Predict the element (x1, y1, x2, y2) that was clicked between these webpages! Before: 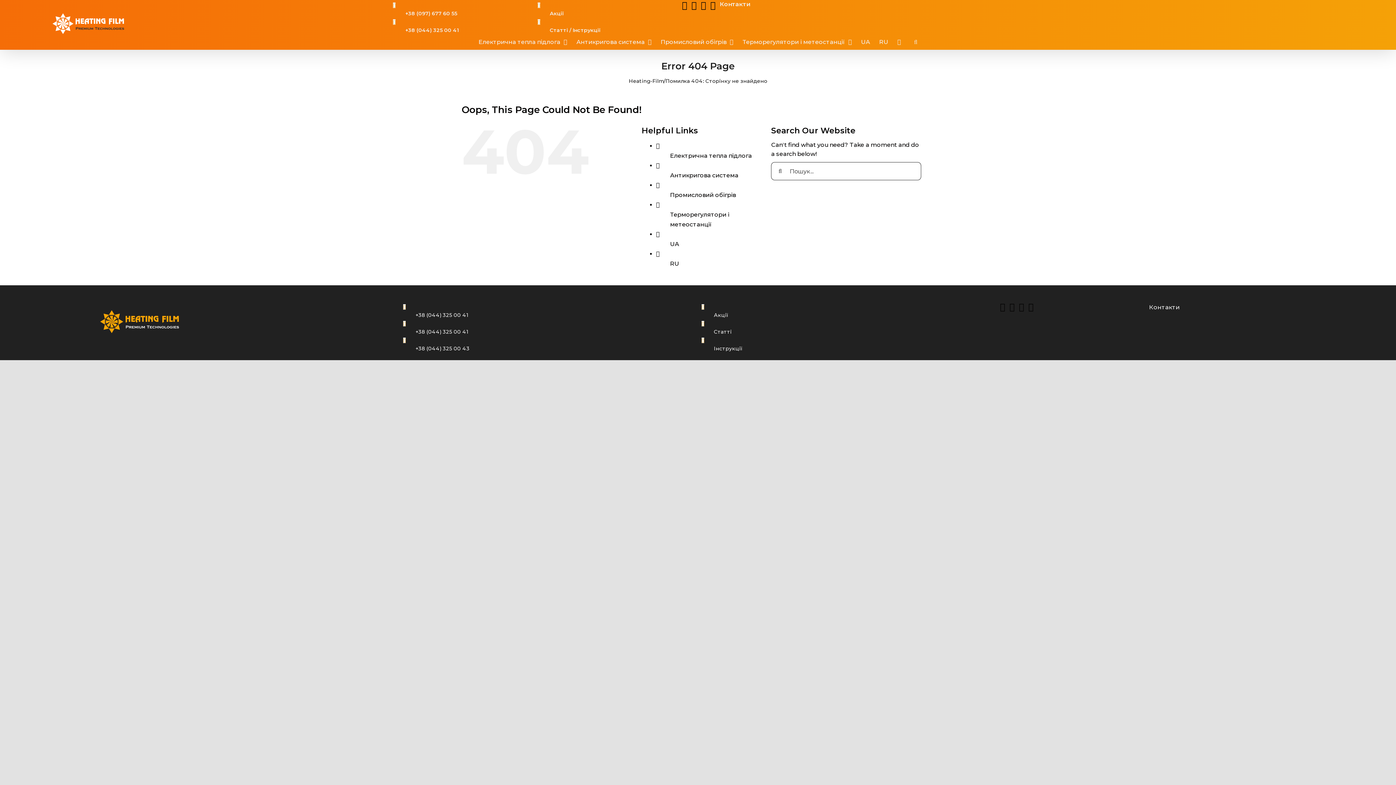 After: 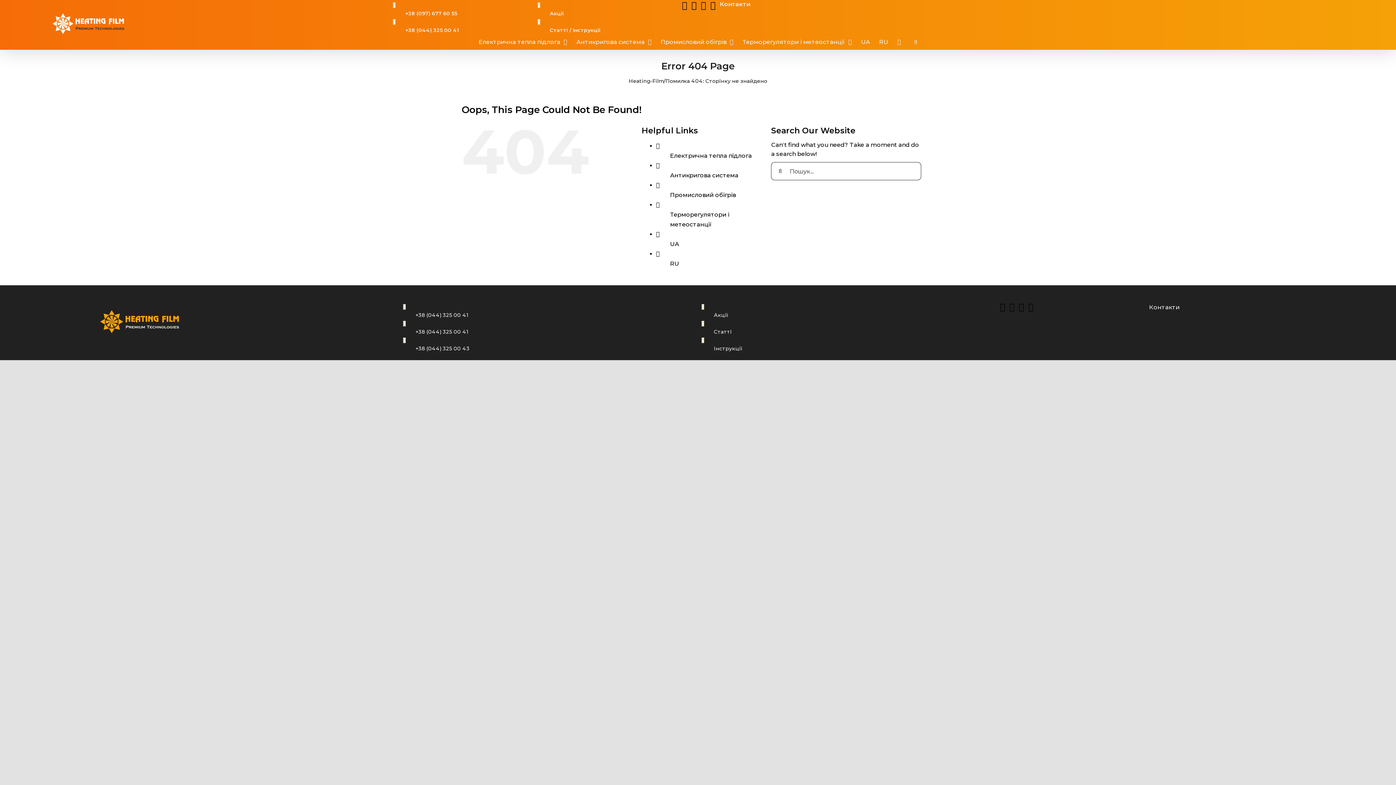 Action: label: Link to https://www.youtube.com/channel/UC0VFnl5uaKjiTVRcQtp-qiA bbox: (1019, 302, 1024, 311)